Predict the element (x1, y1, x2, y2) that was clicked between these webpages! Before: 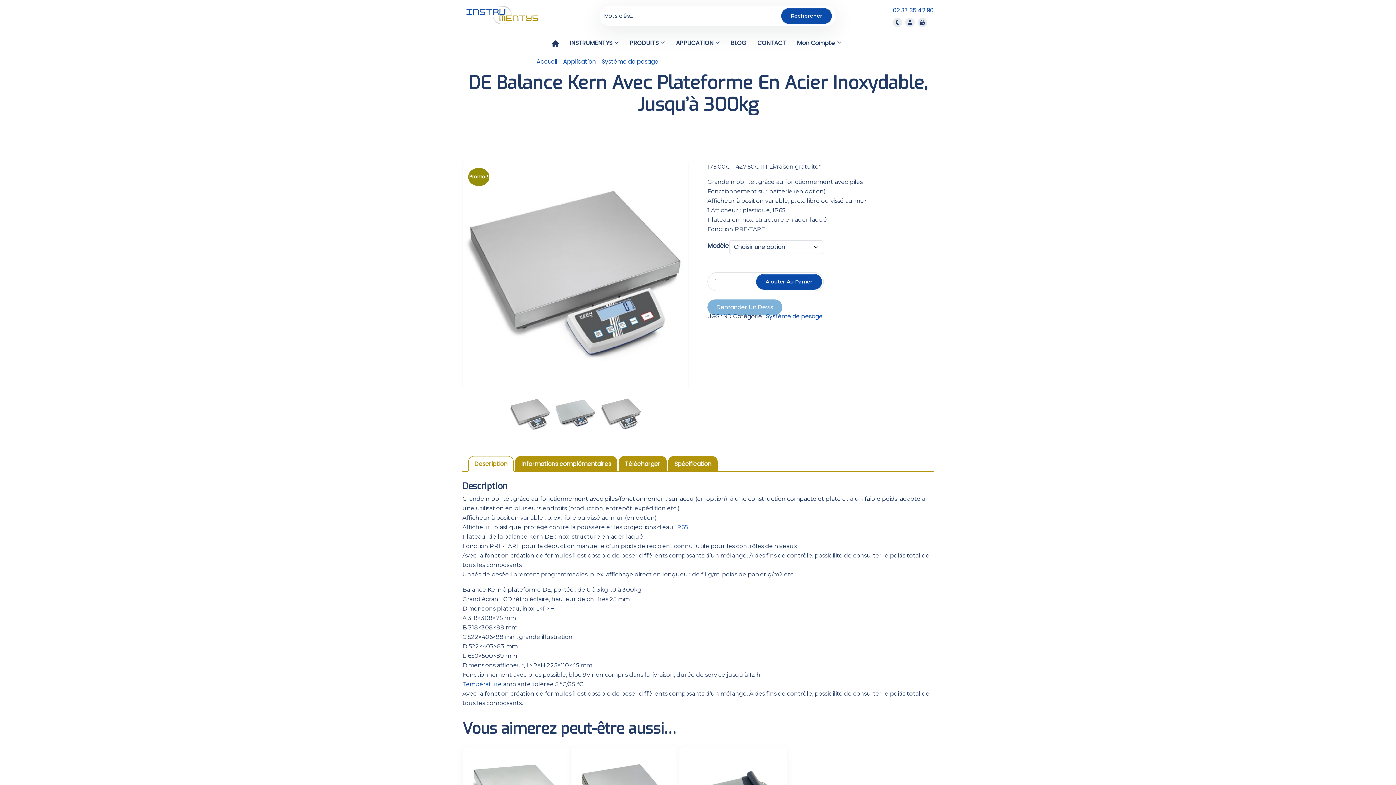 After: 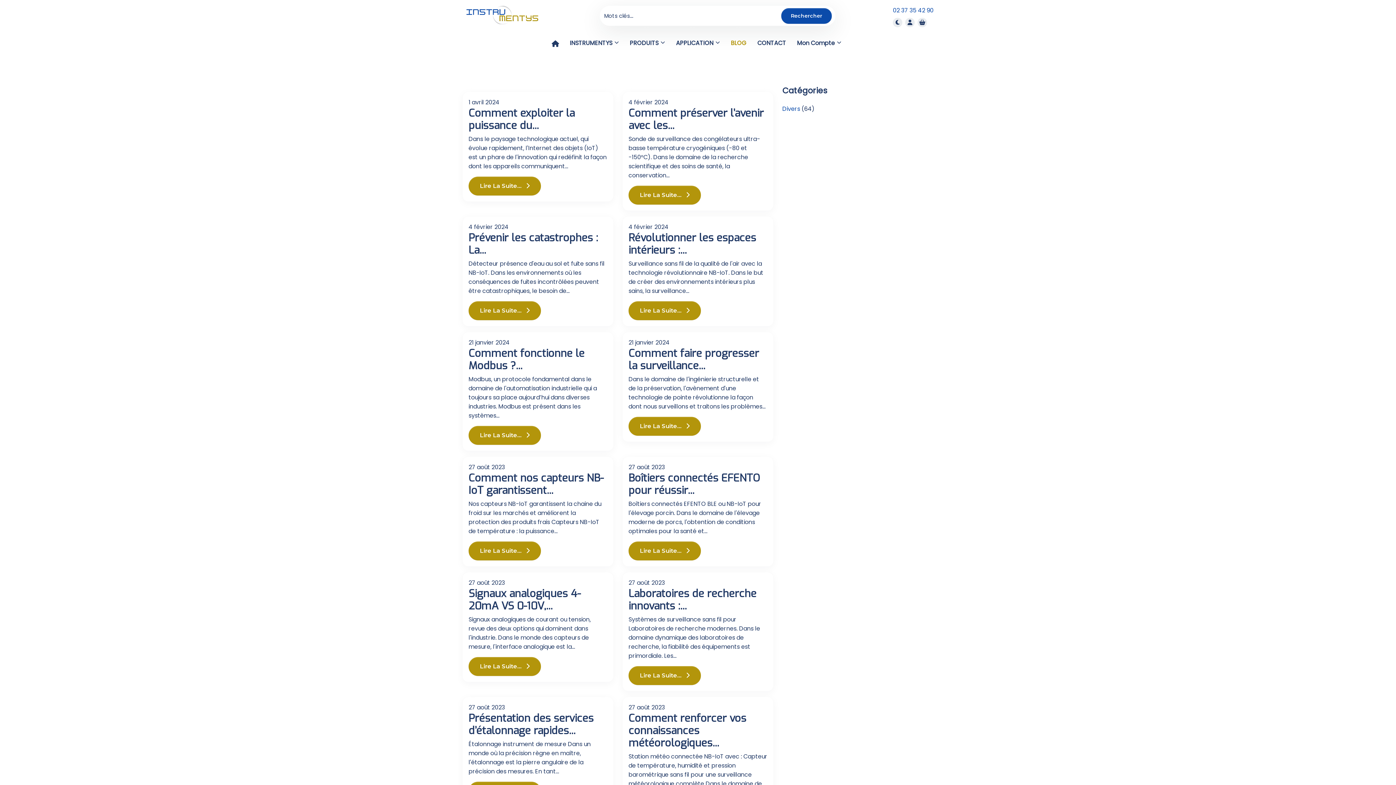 Action: label: BLOG bbox: (725, 33, 752, 53)